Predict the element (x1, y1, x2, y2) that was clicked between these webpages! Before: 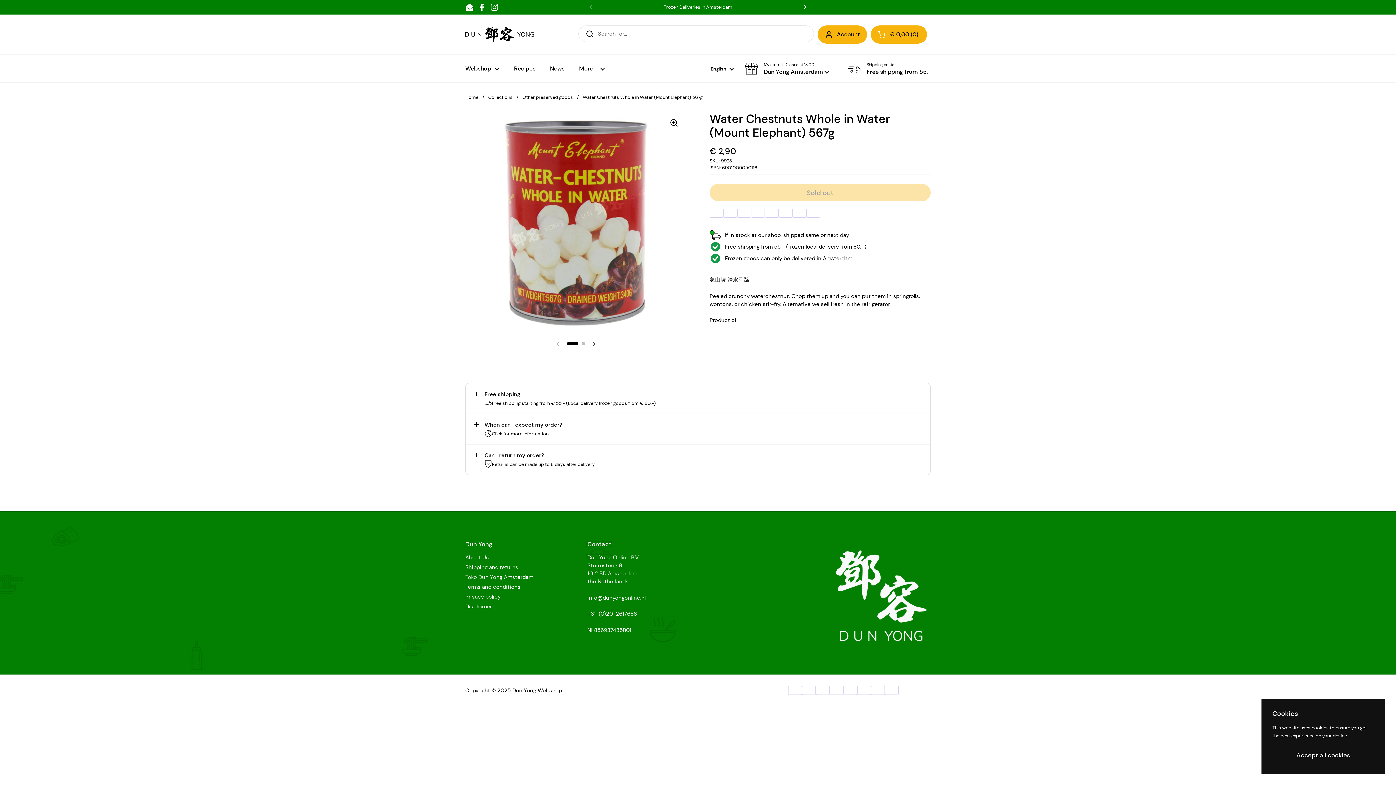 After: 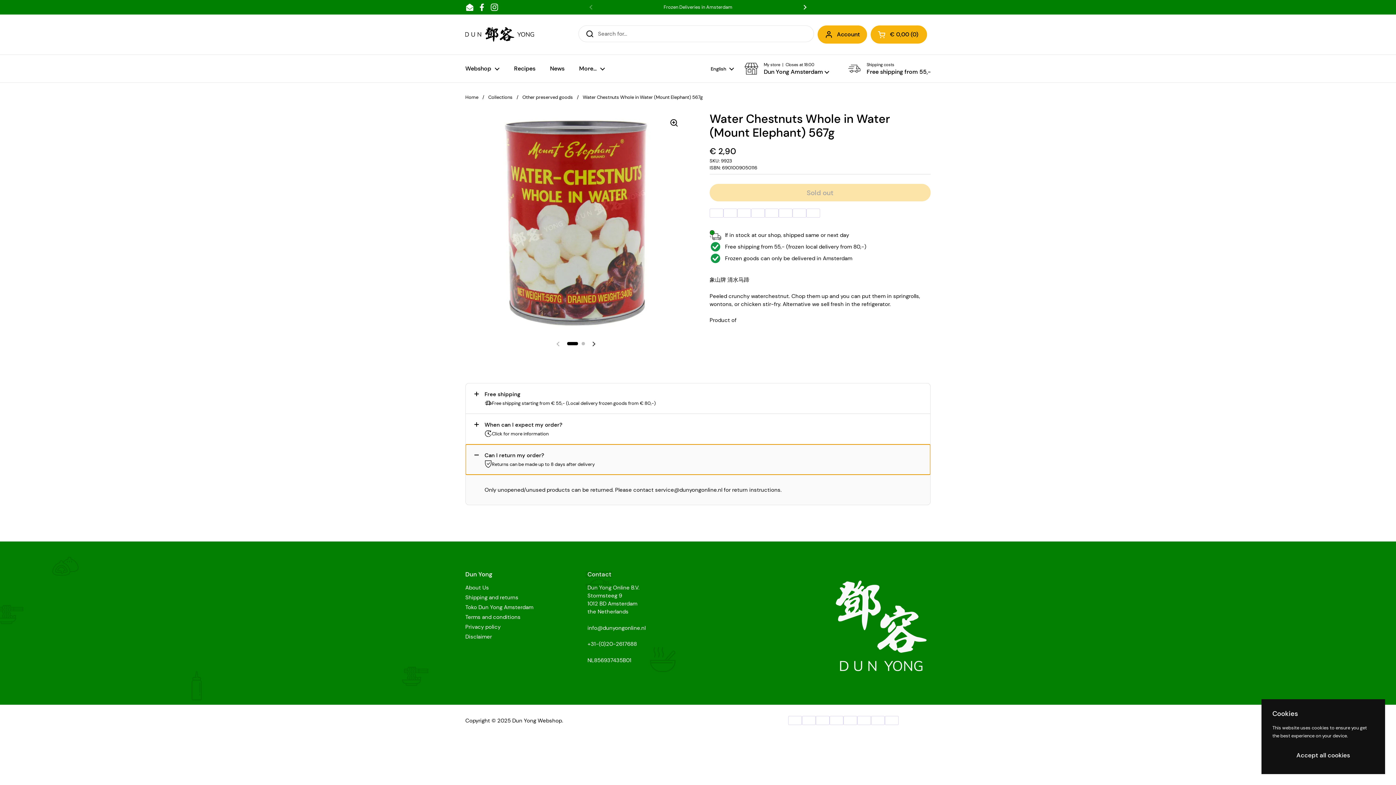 Action: label: Can I return my order?
Returns can be made up to 8 days after delivery bbox: (465, 444, 930, 474)